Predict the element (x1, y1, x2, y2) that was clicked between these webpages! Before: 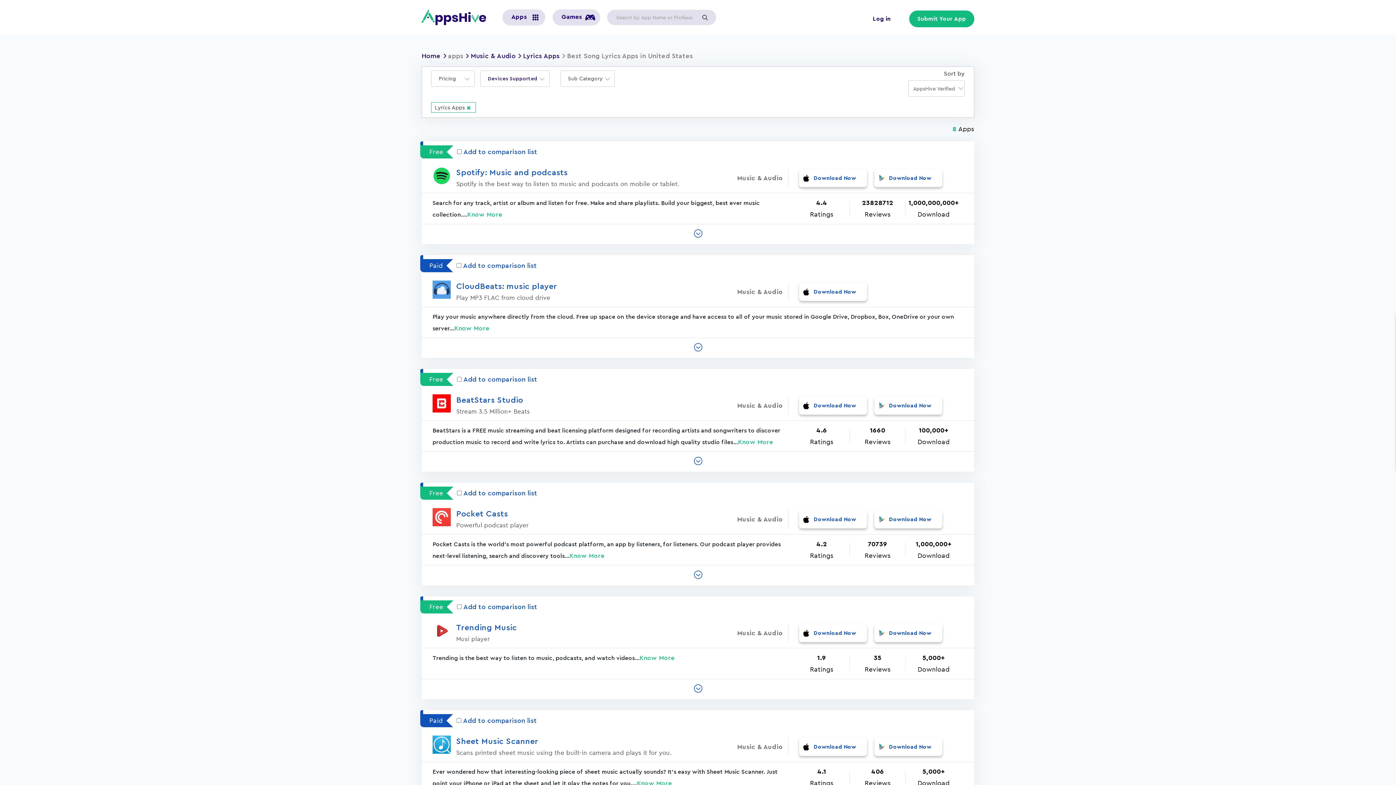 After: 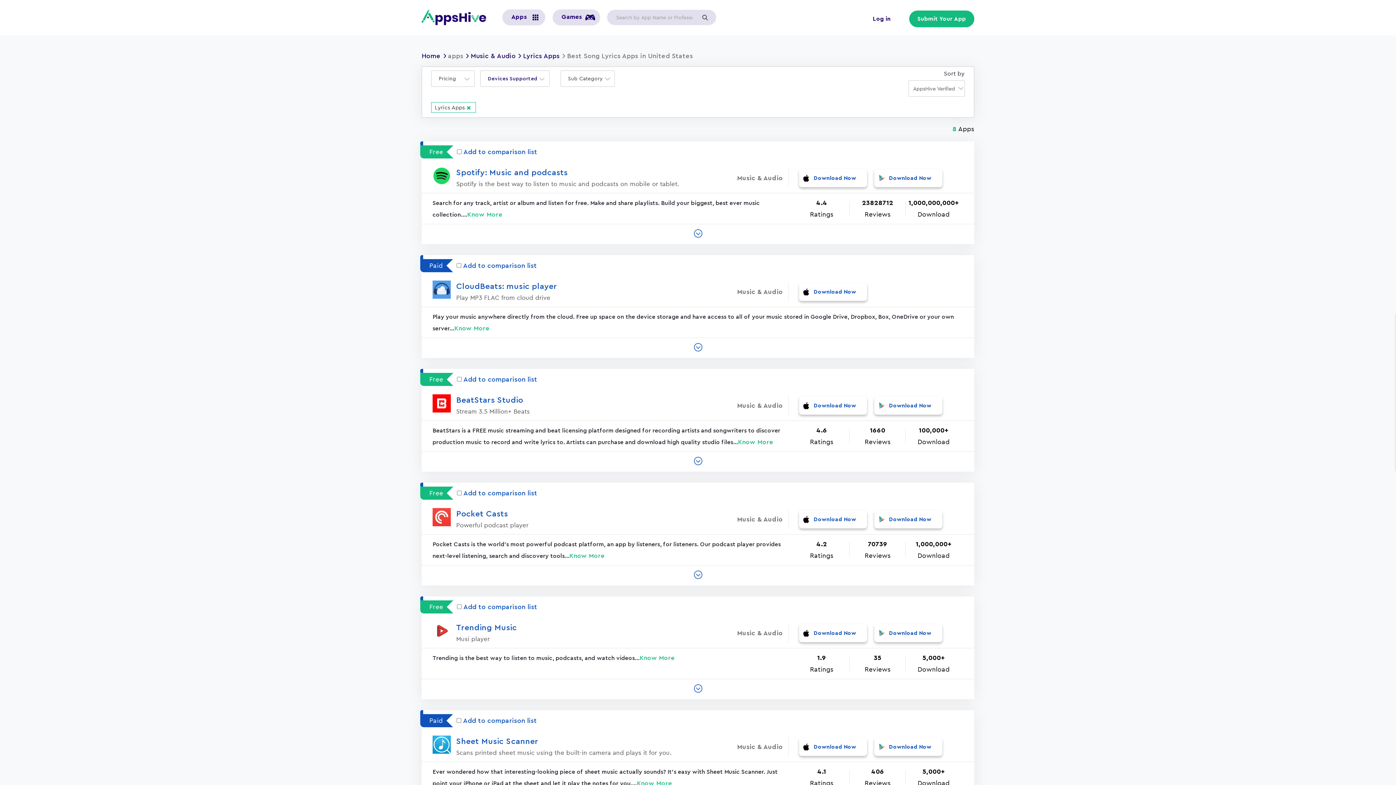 Action: label: Download Now bbox: (799, 510, 867, 528)